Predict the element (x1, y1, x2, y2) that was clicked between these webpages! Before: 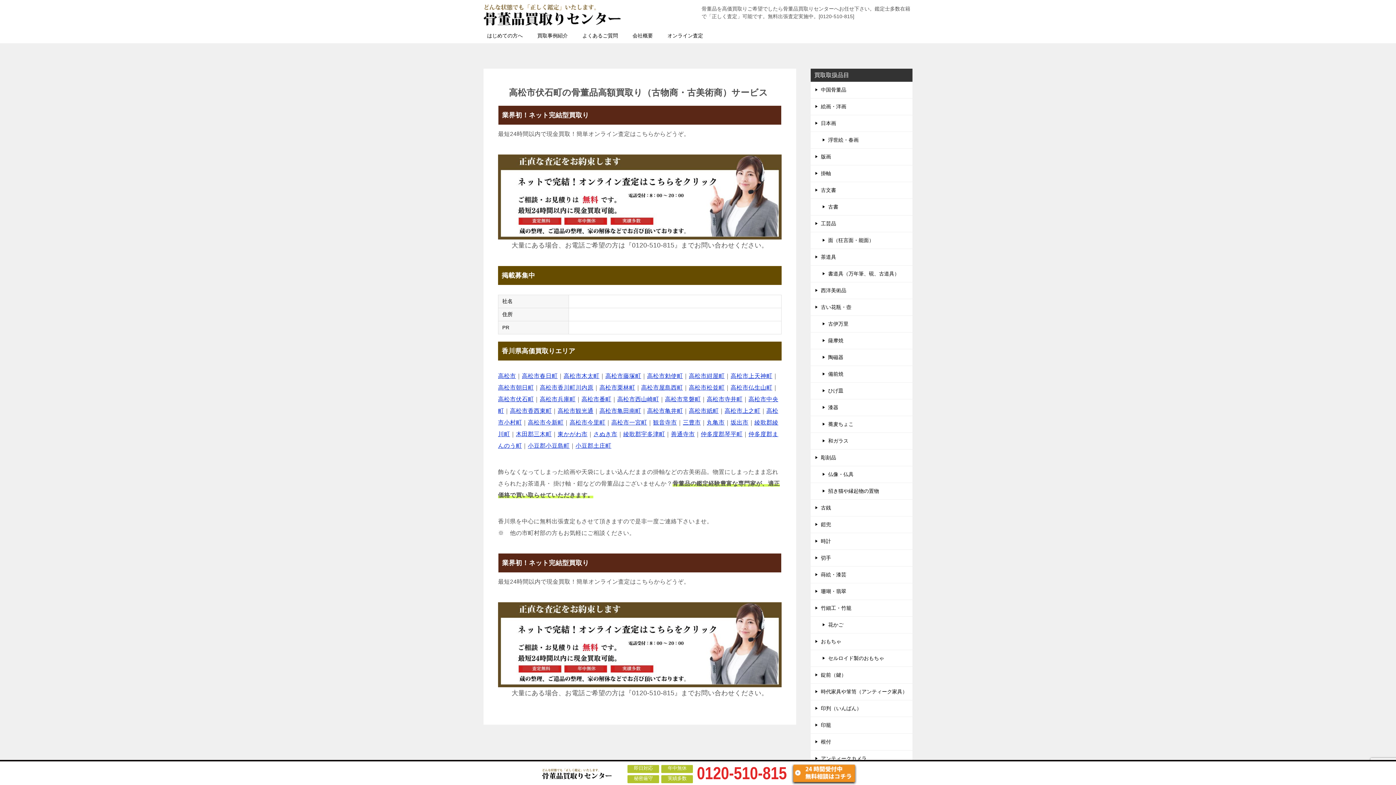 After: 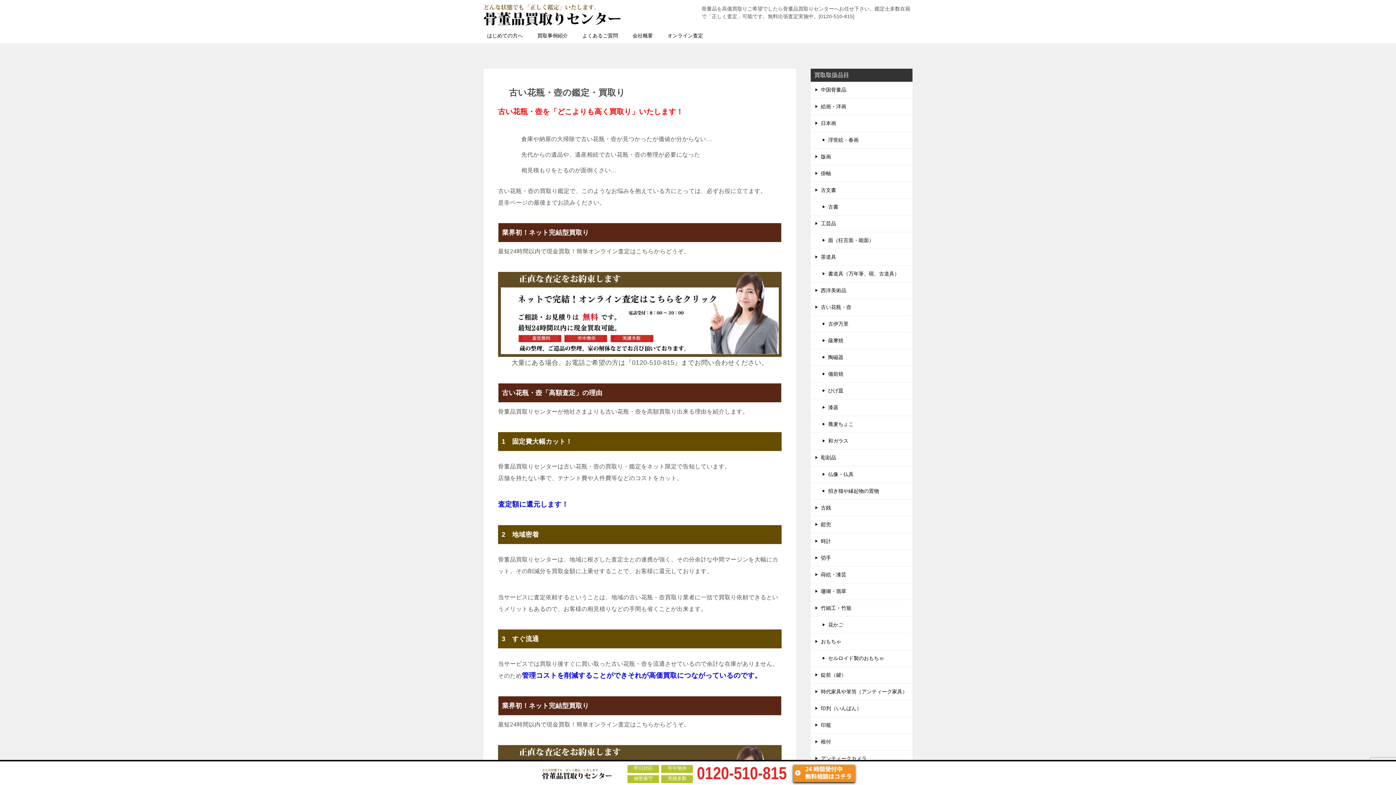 Action: label: 古い花瓶・壺 bbox: (810, 299, 912, 315)